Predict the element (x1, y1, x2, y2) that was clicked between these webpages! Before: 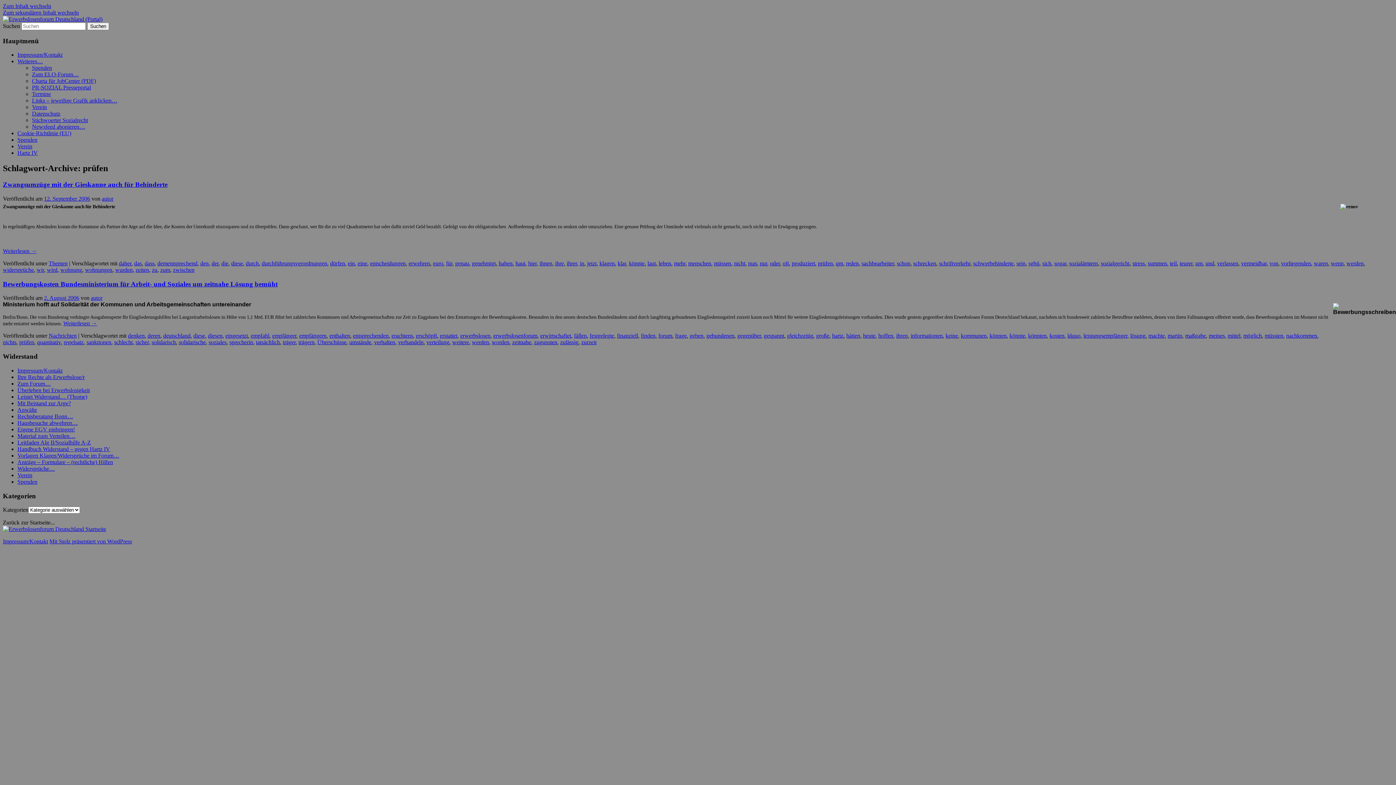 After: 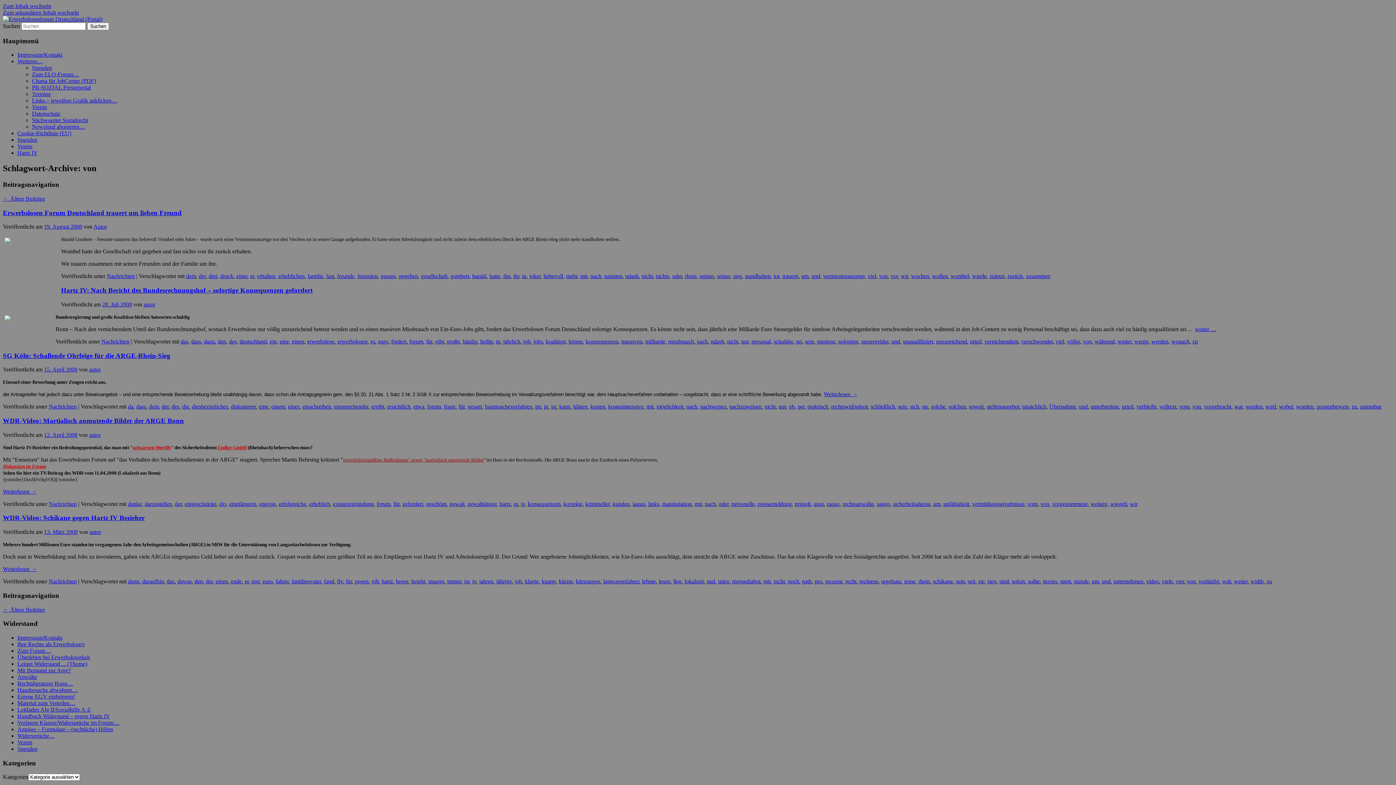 Action: label: von bbox: (1269, 260, 1278, 266)